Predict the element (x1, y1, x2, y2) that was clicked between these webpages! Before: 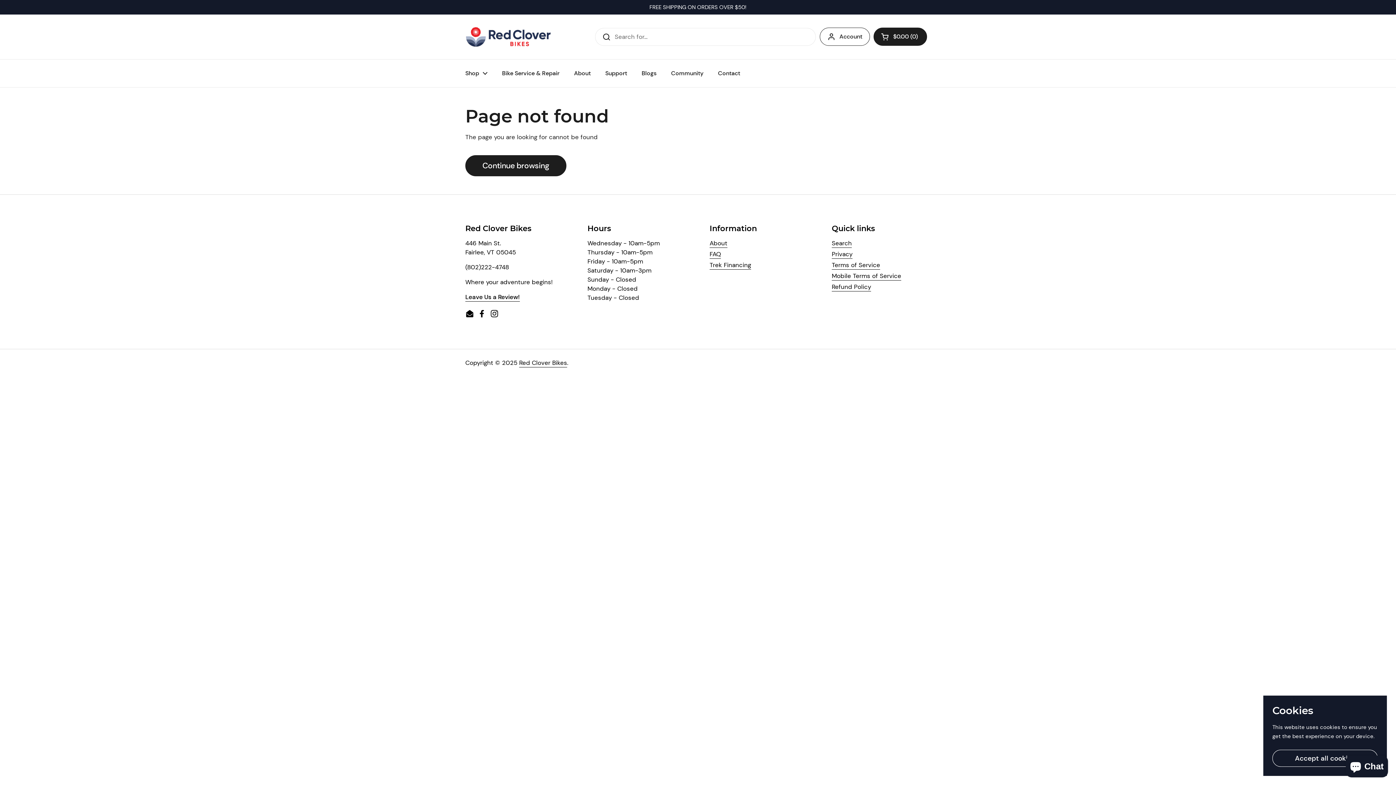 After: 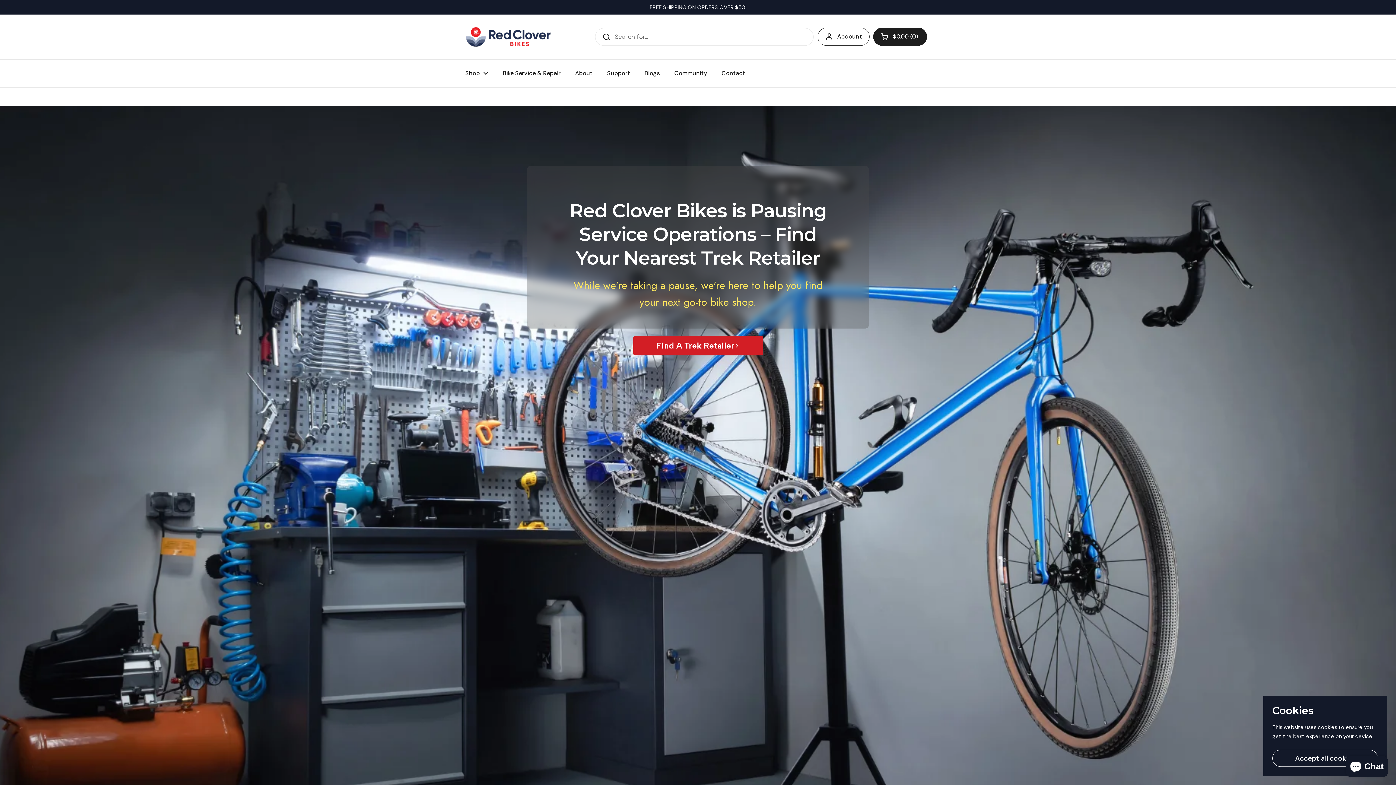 Action: bbox: (494, 65, 566, 81) label: Bike Service & Repair